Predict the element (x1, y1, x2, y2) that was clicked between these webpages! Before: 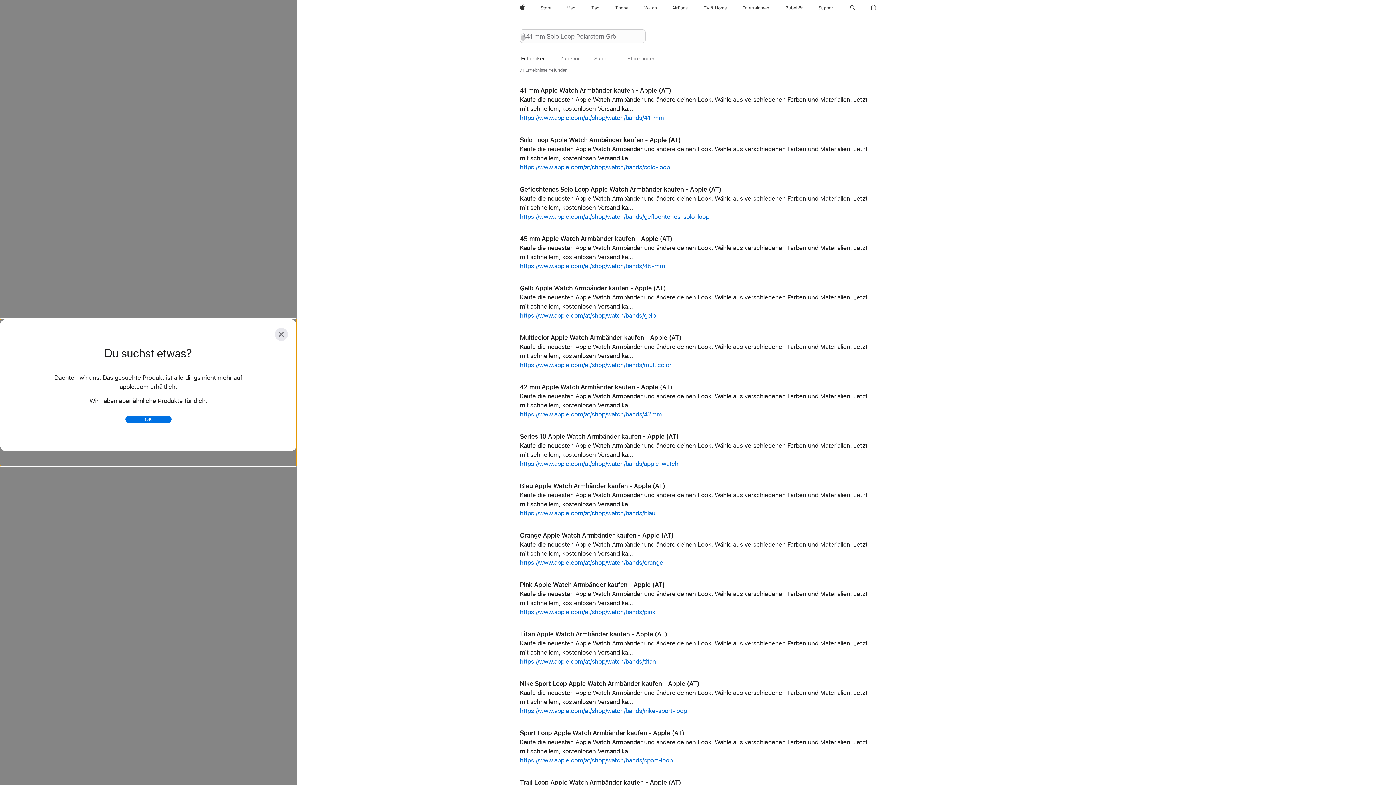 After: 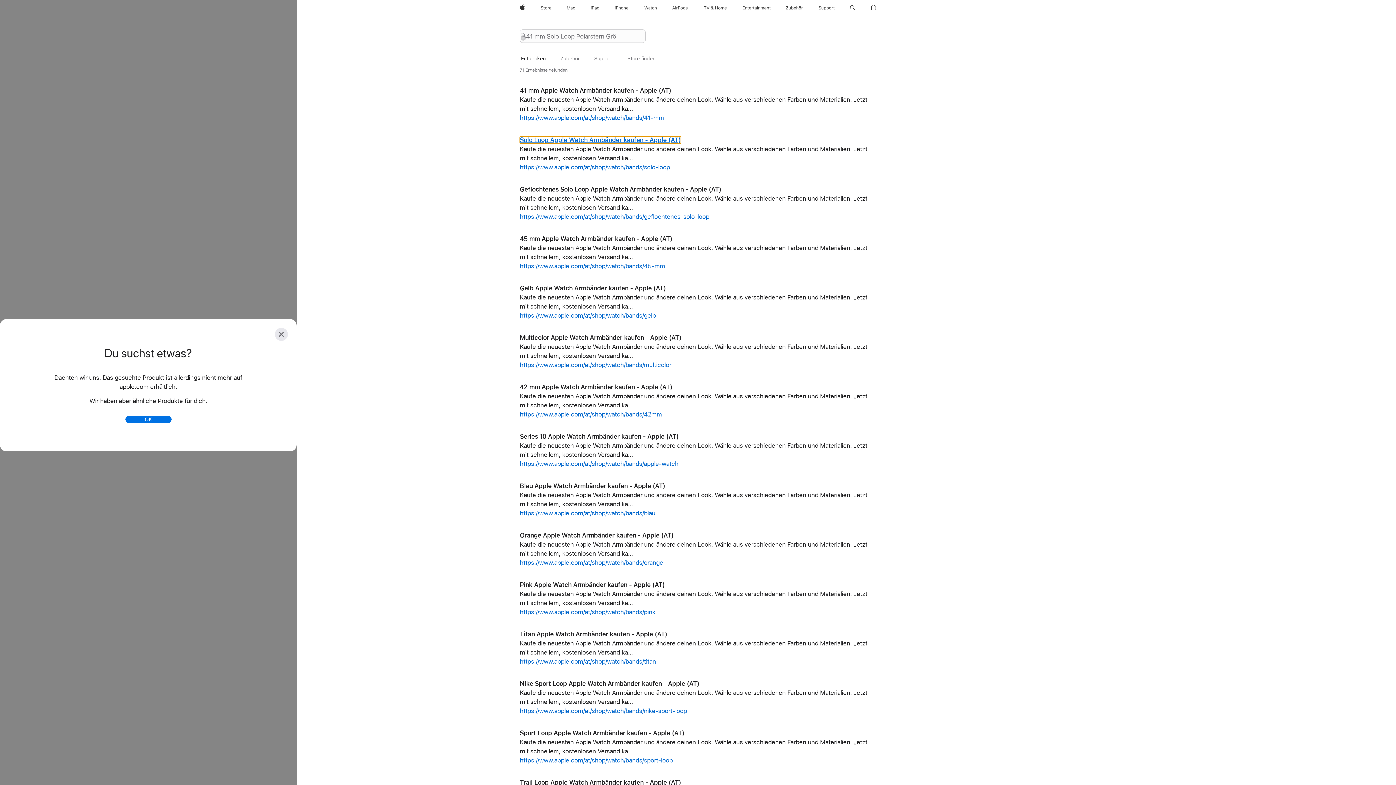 Action: label: Solo Loop Apple Watch Armbänder kaufen - Apple (AT) bbox: (520, 136, 681, 143)